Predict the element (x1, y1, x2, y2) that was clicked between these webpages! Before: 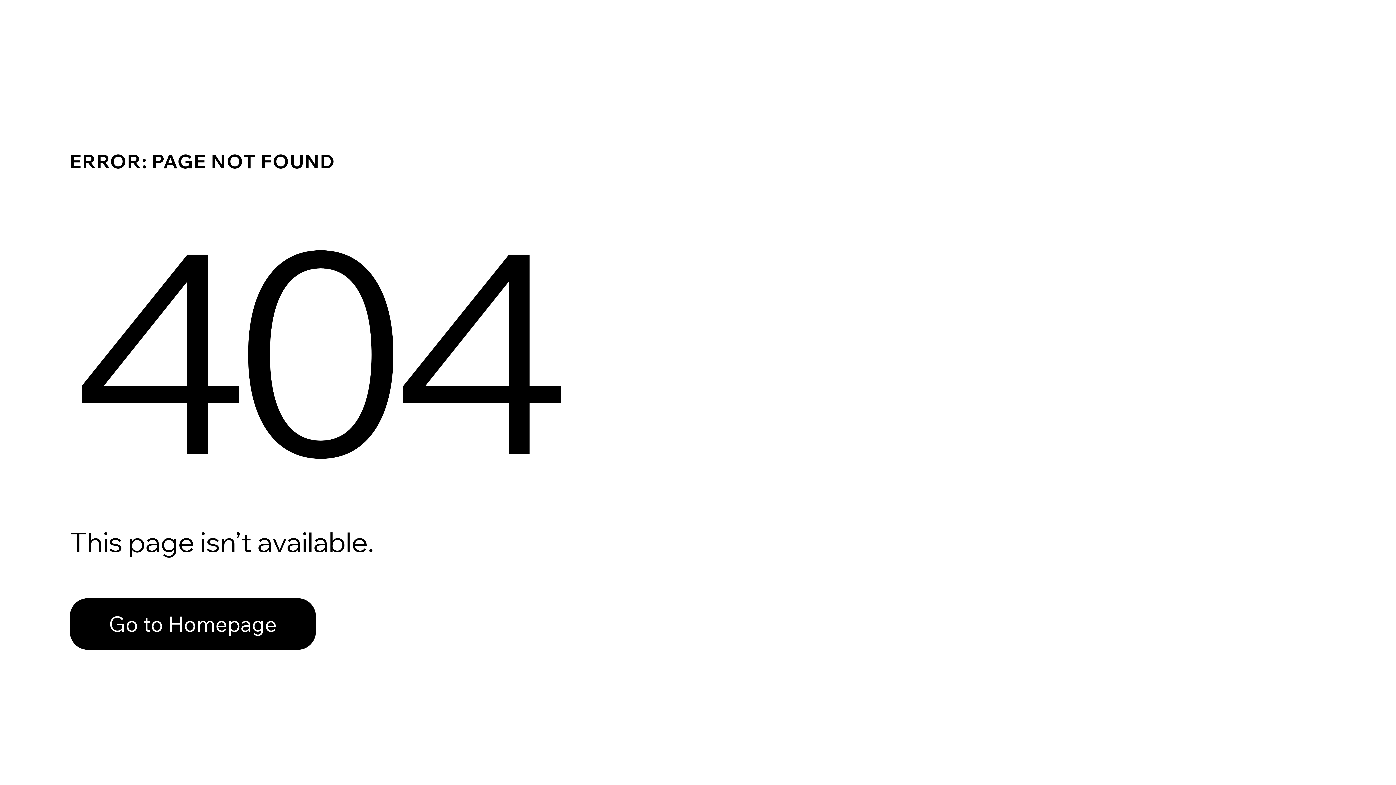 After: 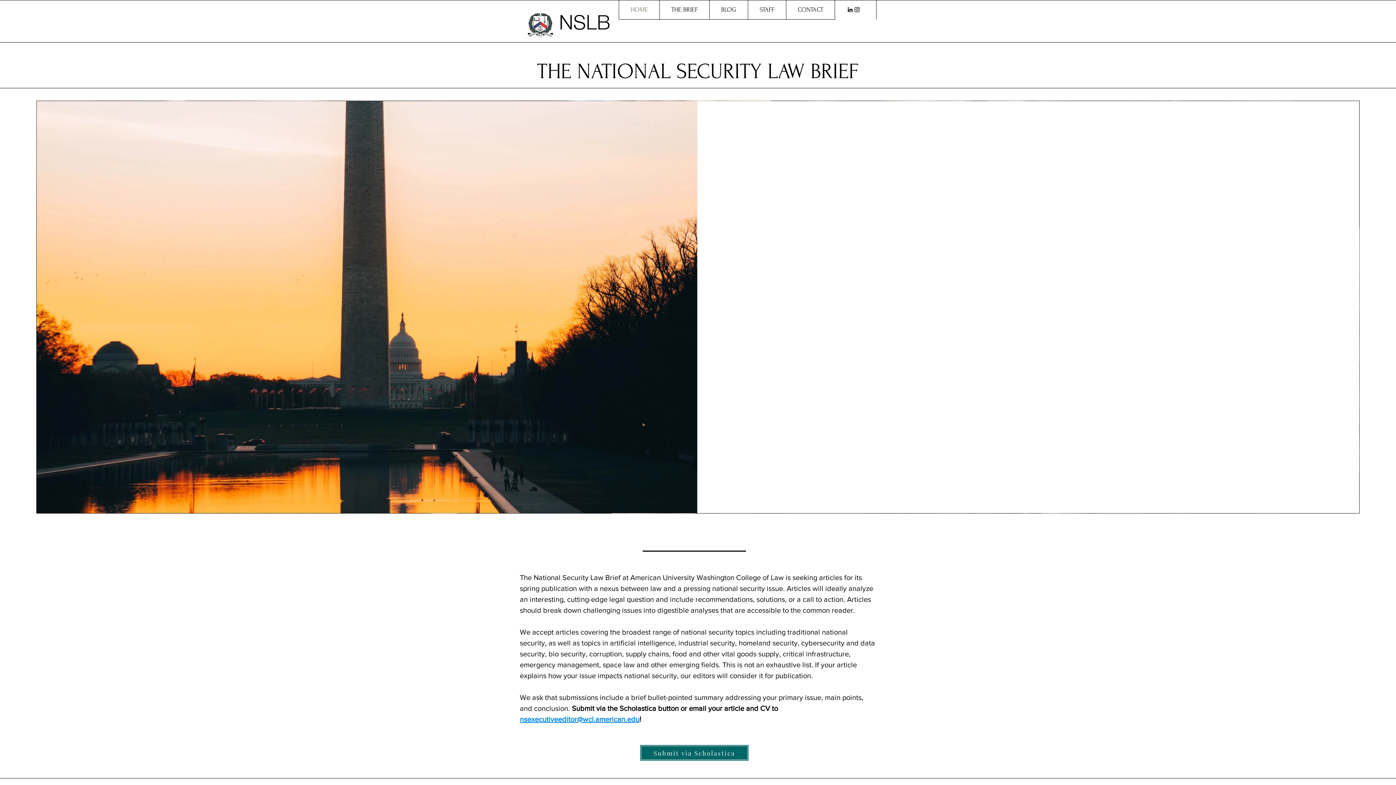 Action: bbox: (69, 582, 768, 659) label: Go to Homepage